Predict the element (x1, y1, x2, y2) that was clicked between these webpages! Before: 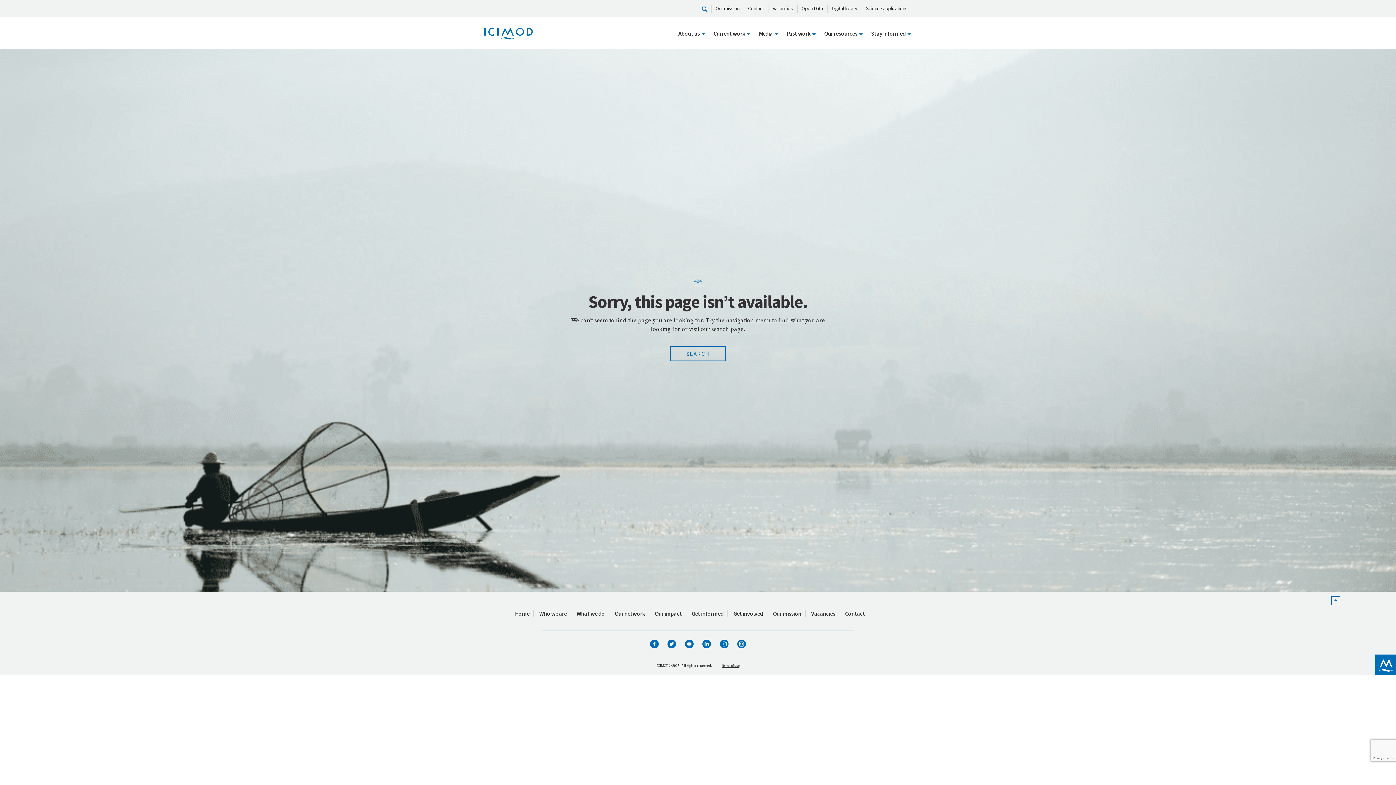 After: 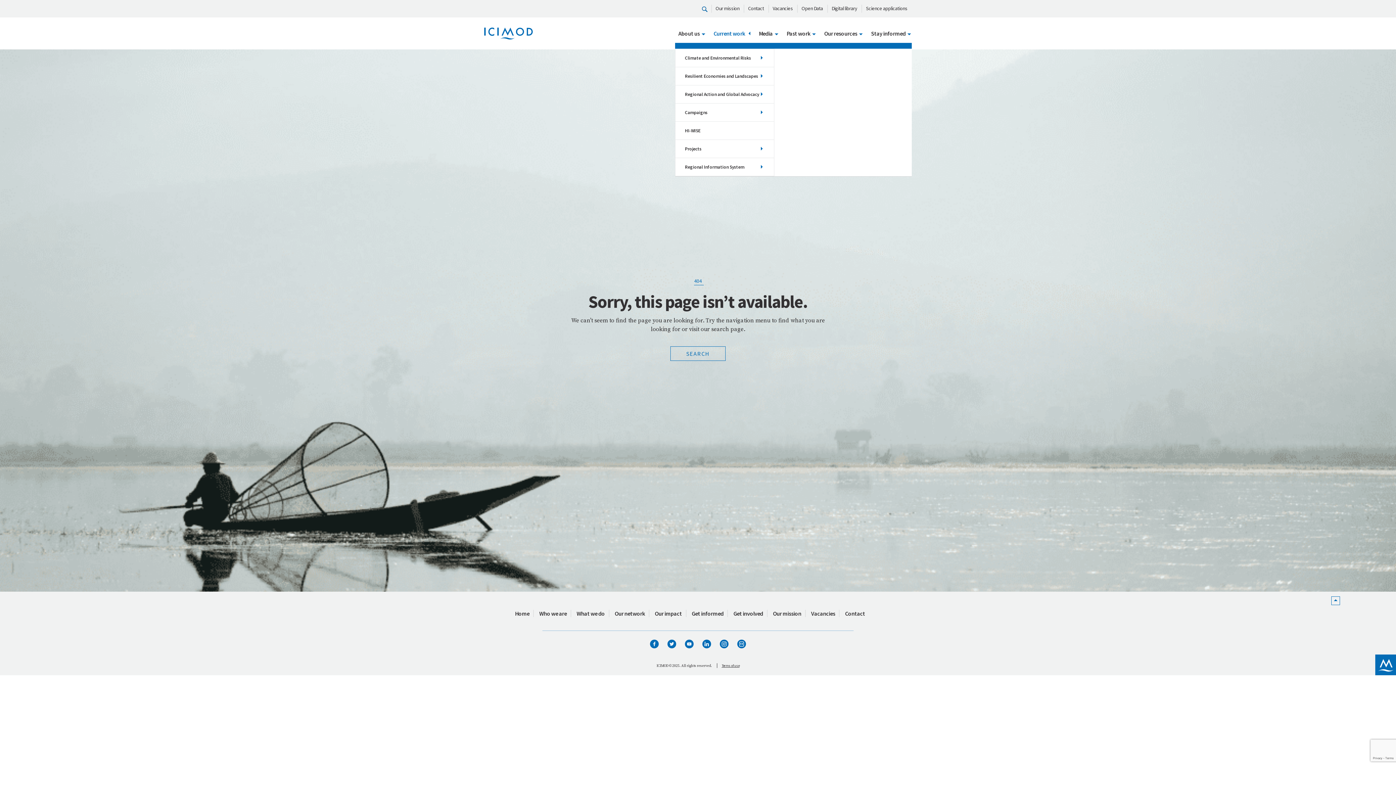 Action: bbox: (706, 29, 750, 36) label: Current work